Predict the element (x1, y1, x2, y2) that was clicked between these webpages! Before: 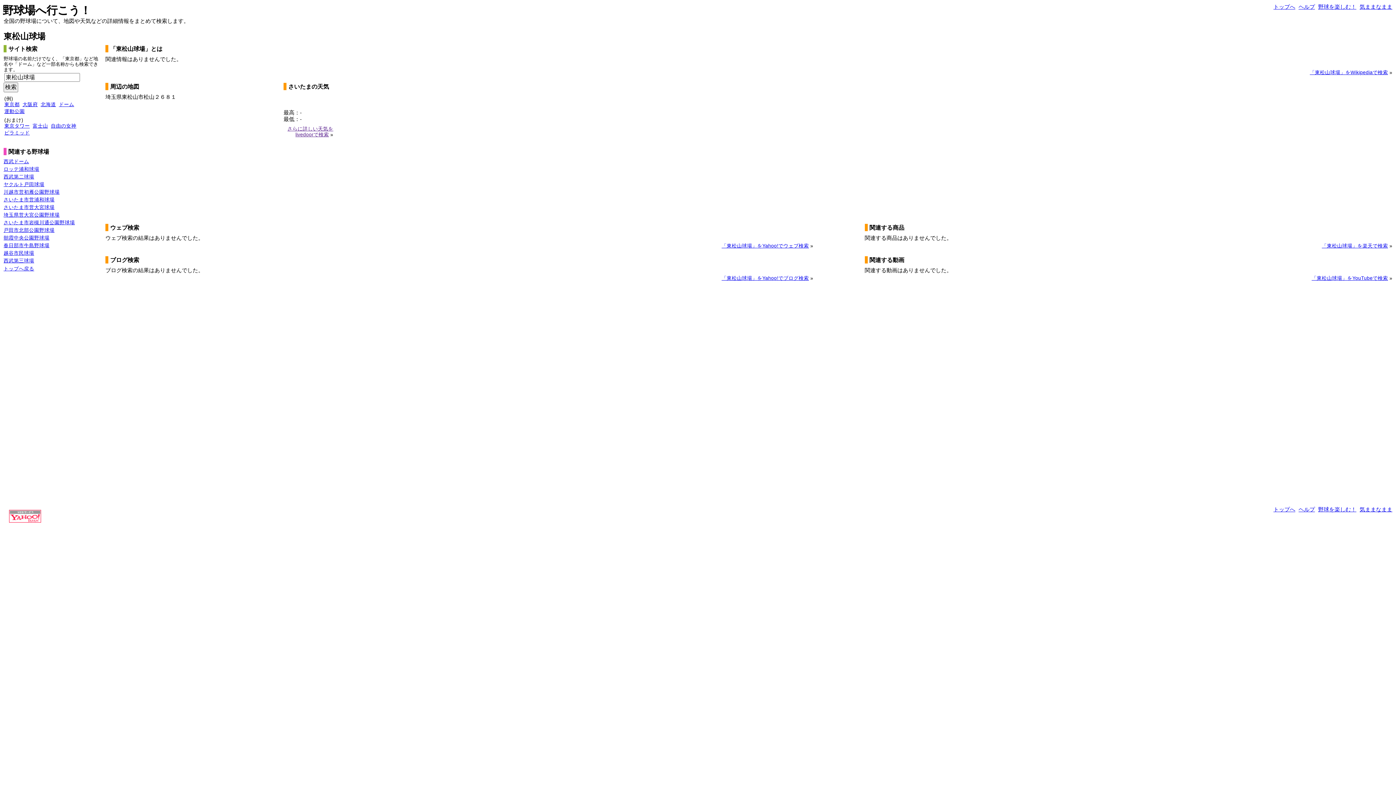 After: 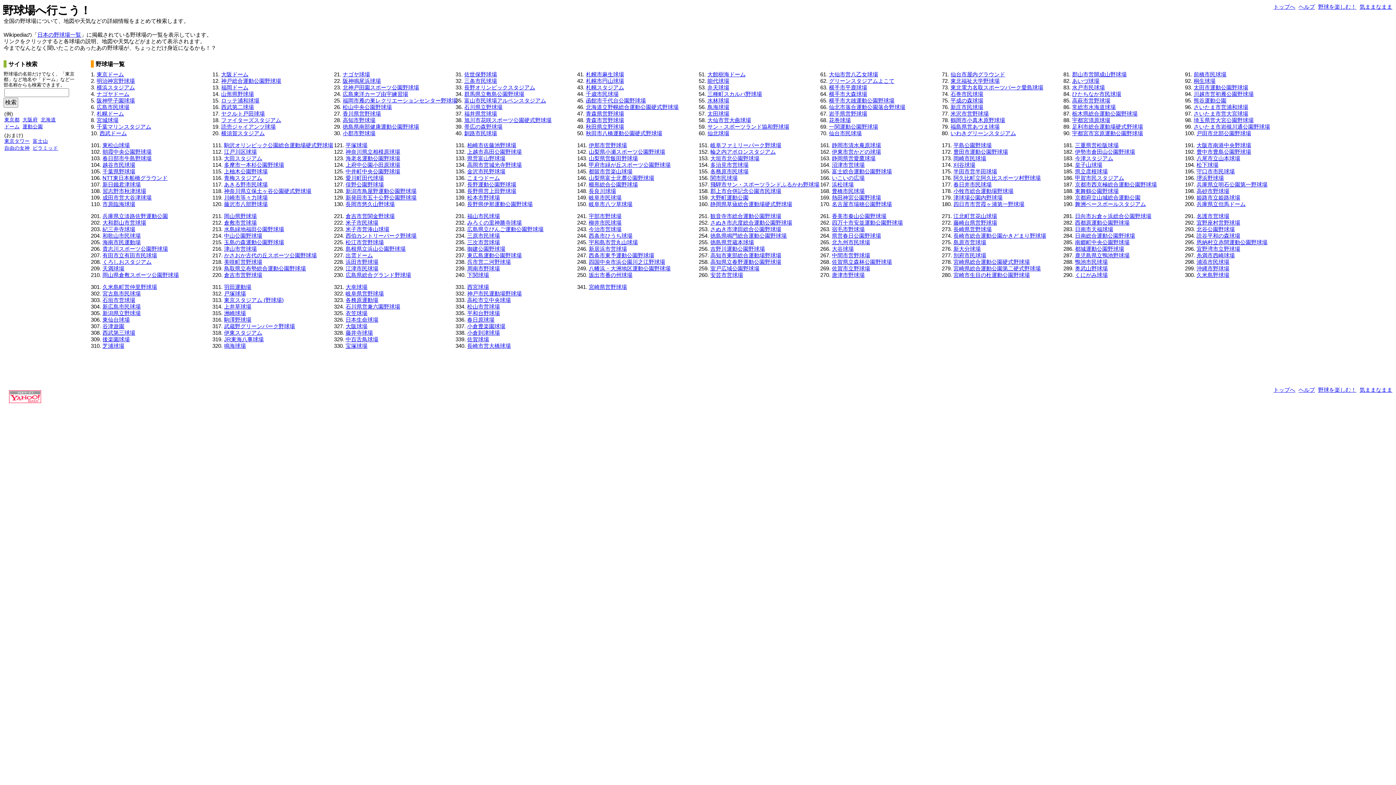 Action: label: トップへ戻る bbox: (3, 266, 34, 271)